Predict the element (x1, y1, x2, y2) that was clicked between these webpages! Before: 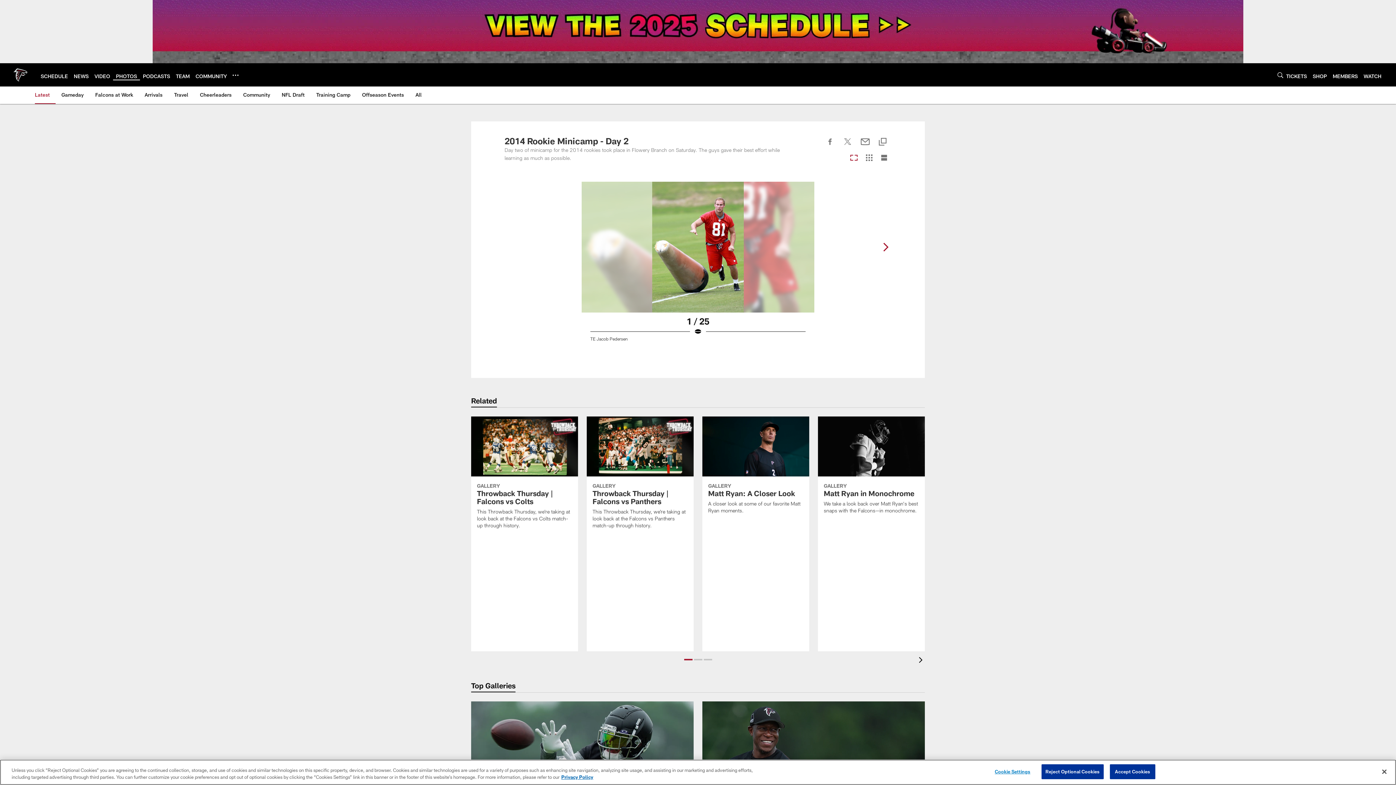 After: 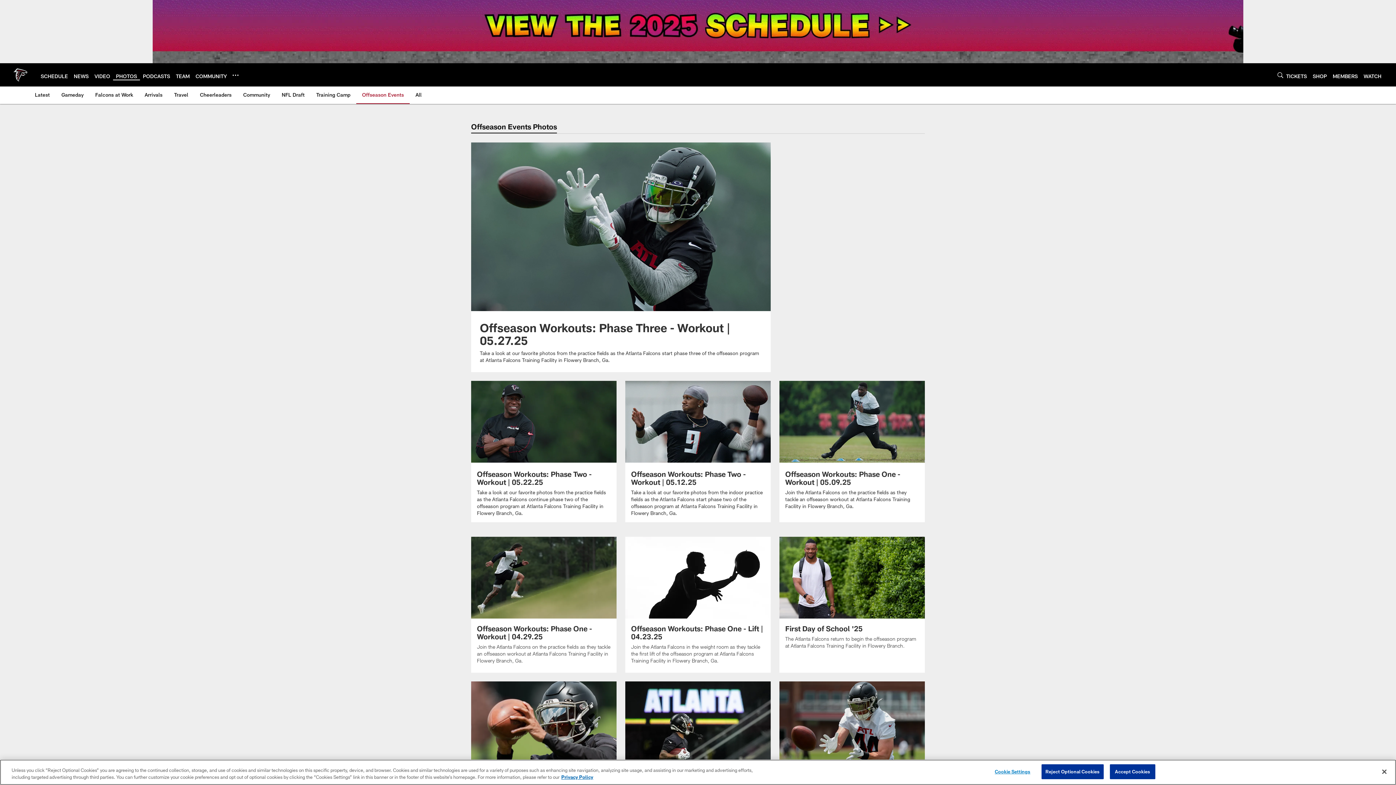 Action: label: Offseason Events bbox: (359, 86, 406, 103)